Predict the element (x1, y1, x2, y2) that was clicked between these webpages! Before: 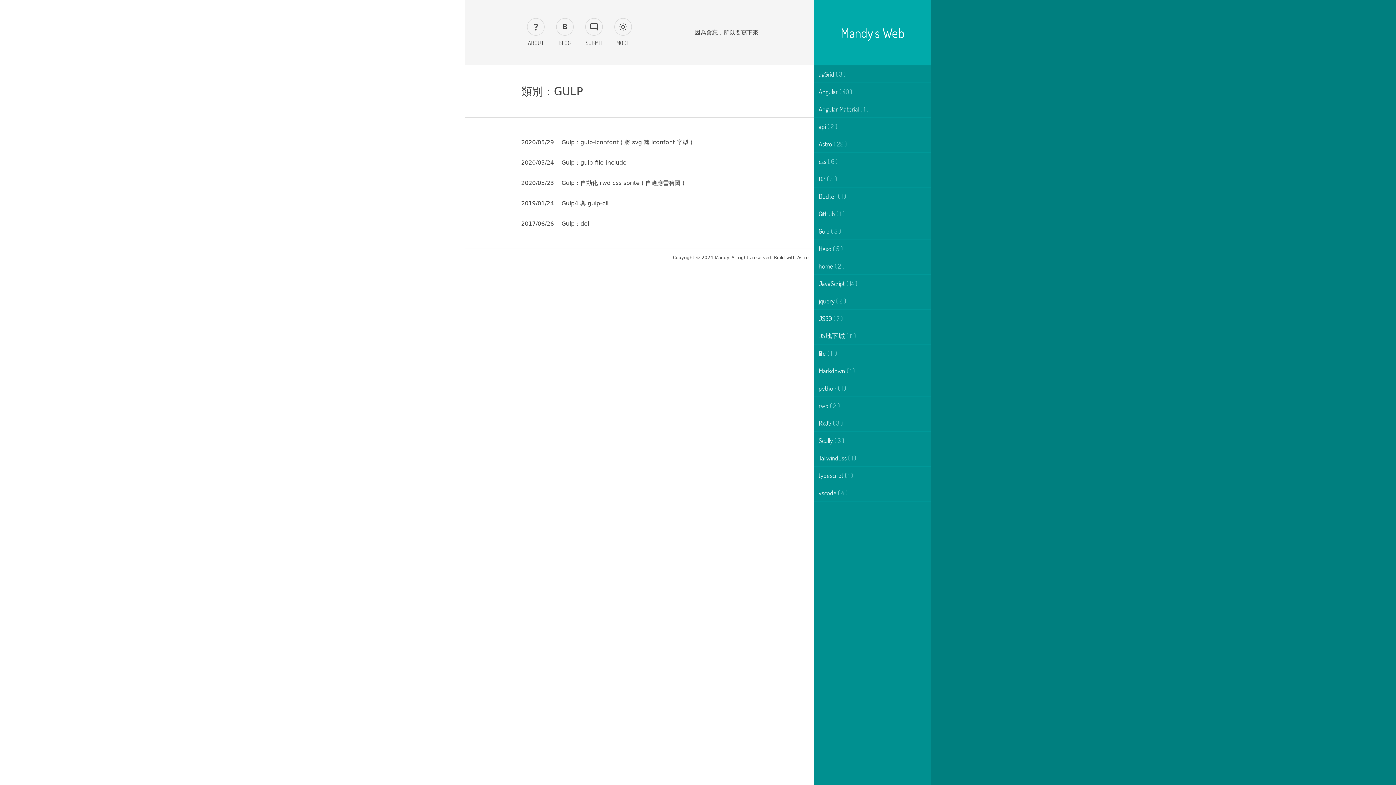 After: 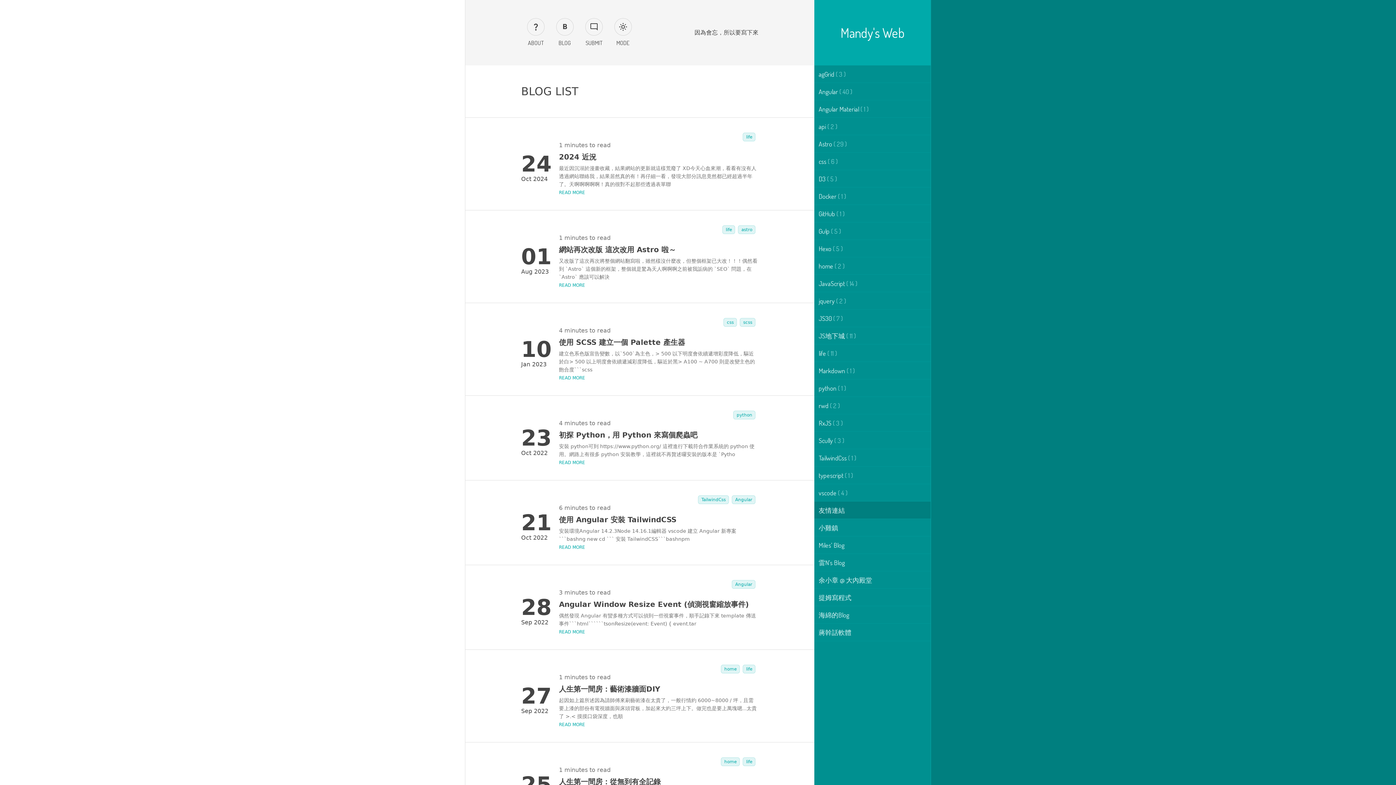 Action: label: BLOG bbox: (556, 18, 573, 46)